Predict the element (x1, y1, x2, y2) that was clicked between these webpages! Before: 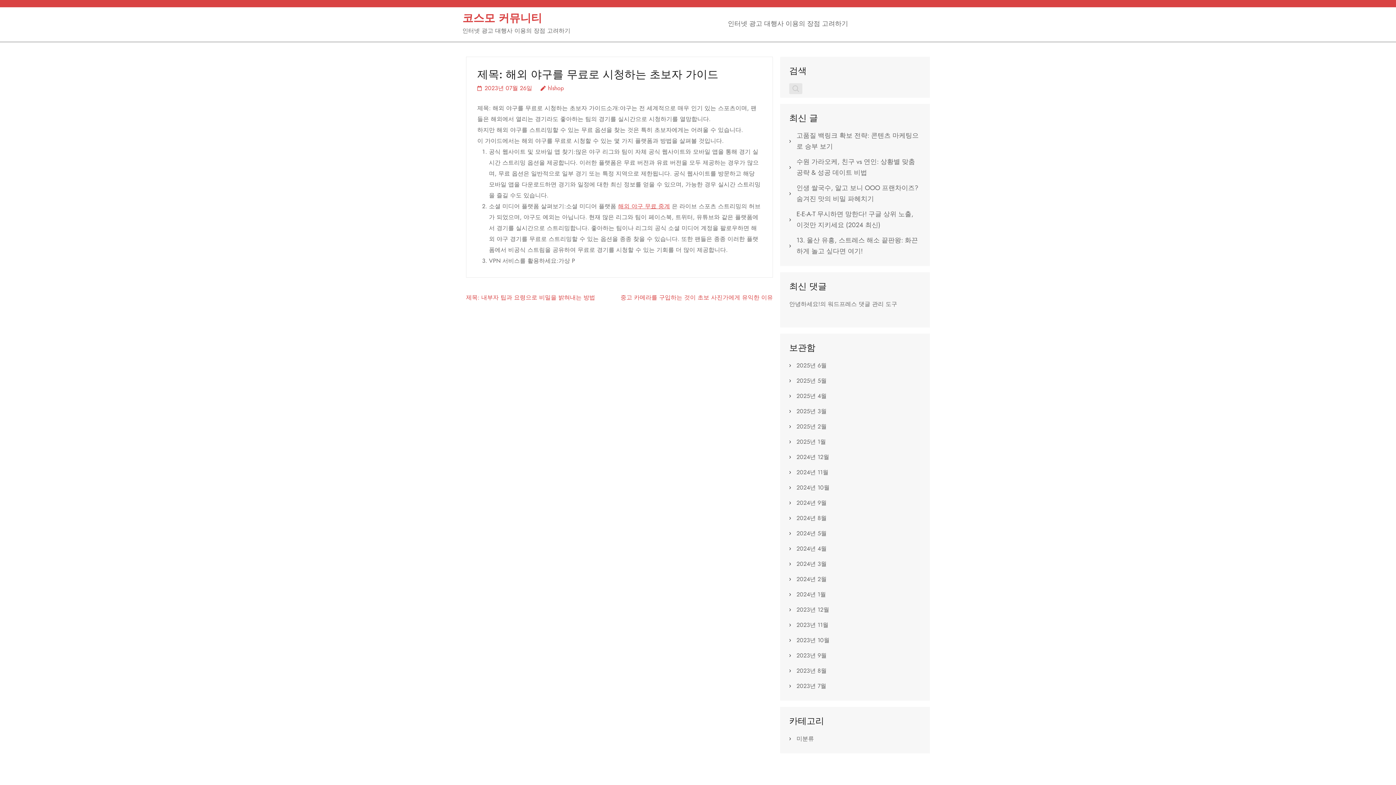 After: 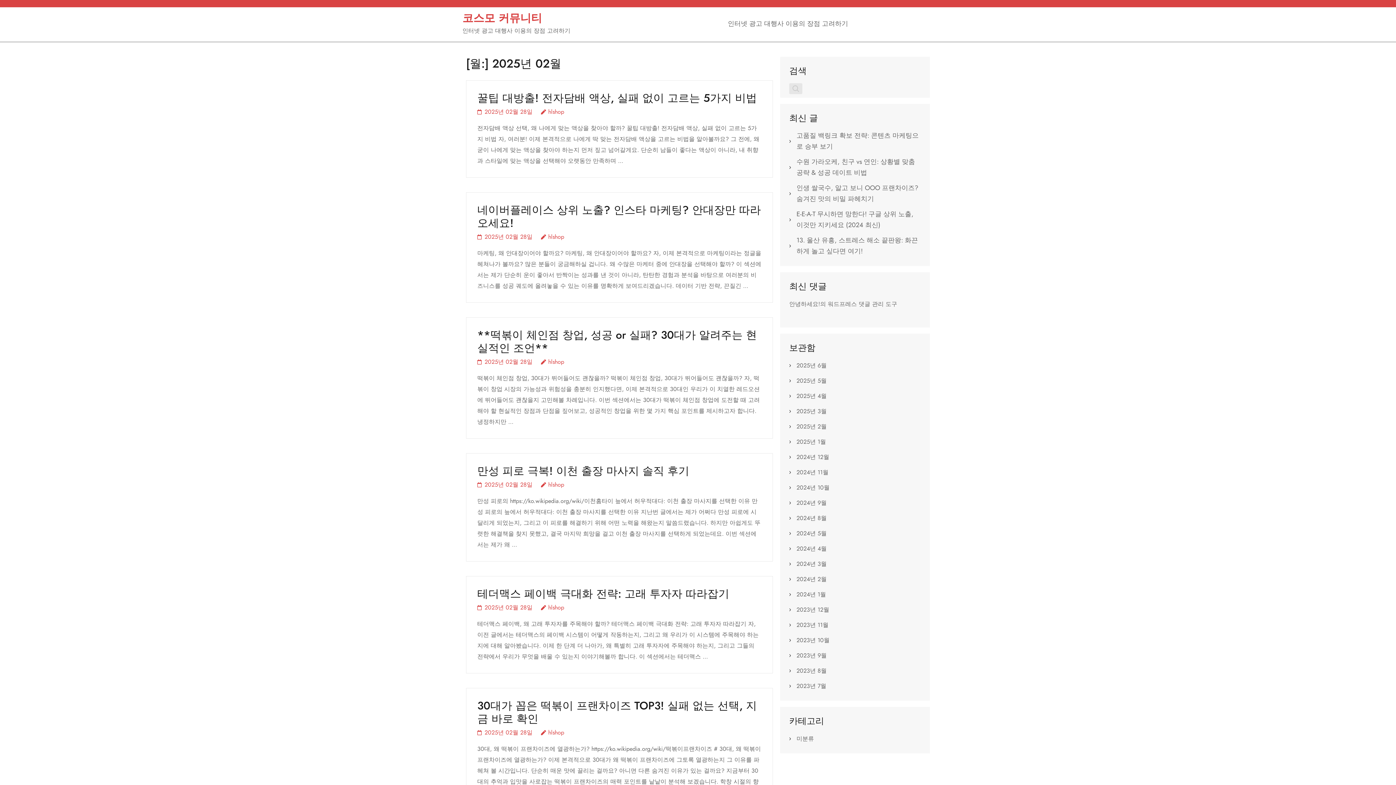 Action: bbox: (796, 422, 826, 430) label: 2025년 2월